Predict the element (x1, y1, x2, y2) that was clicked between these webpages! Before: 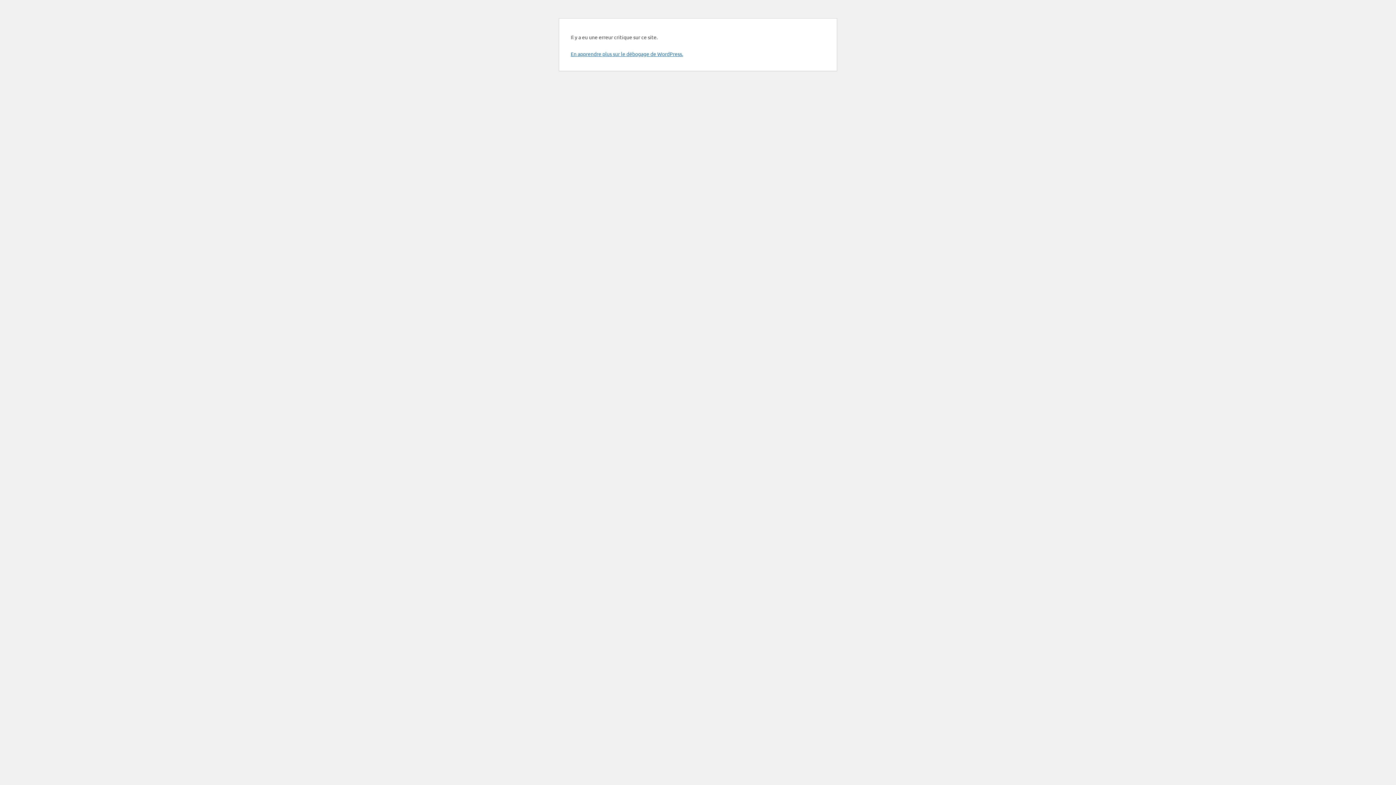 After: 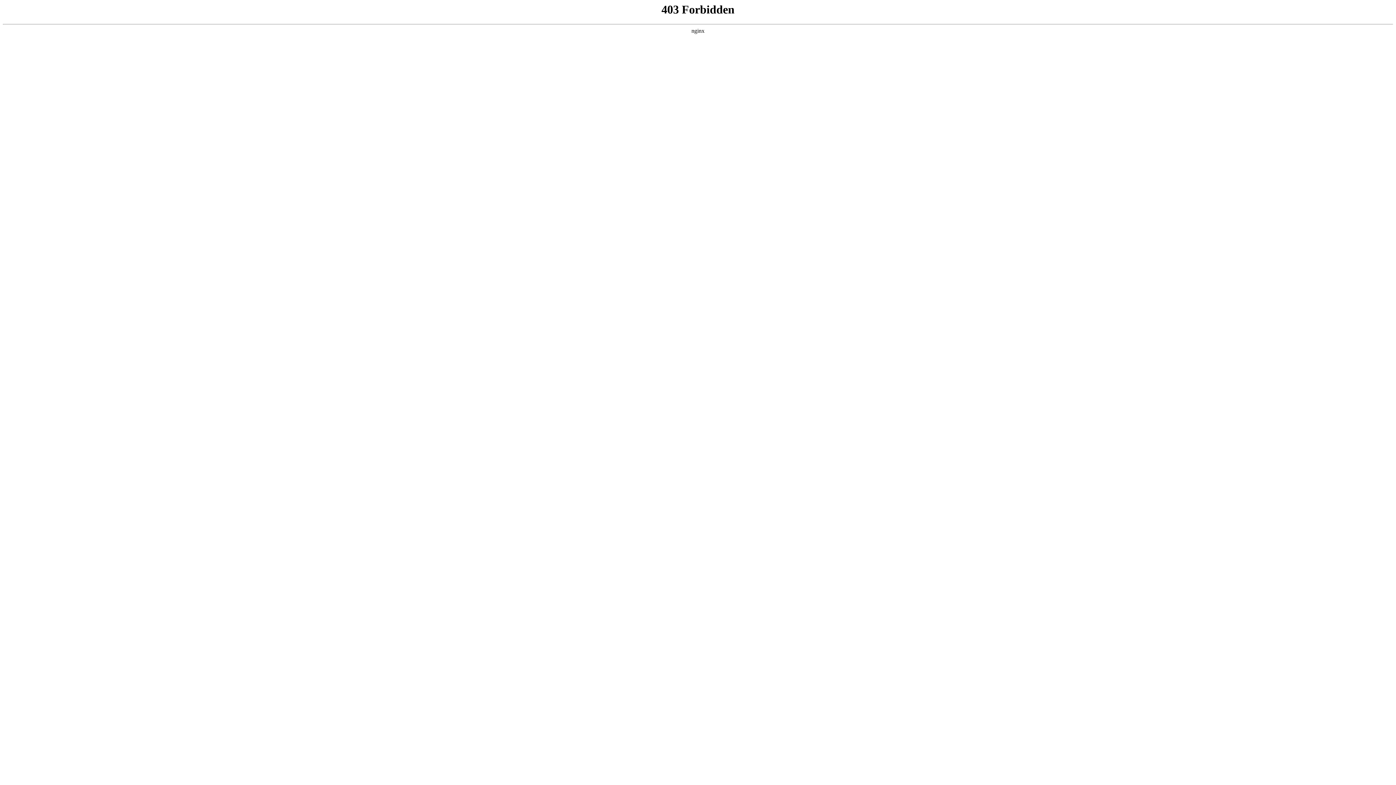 Action: bbox: (570, 50, 683, 57) label: En apprendre plus sur le débogage de WordPress.